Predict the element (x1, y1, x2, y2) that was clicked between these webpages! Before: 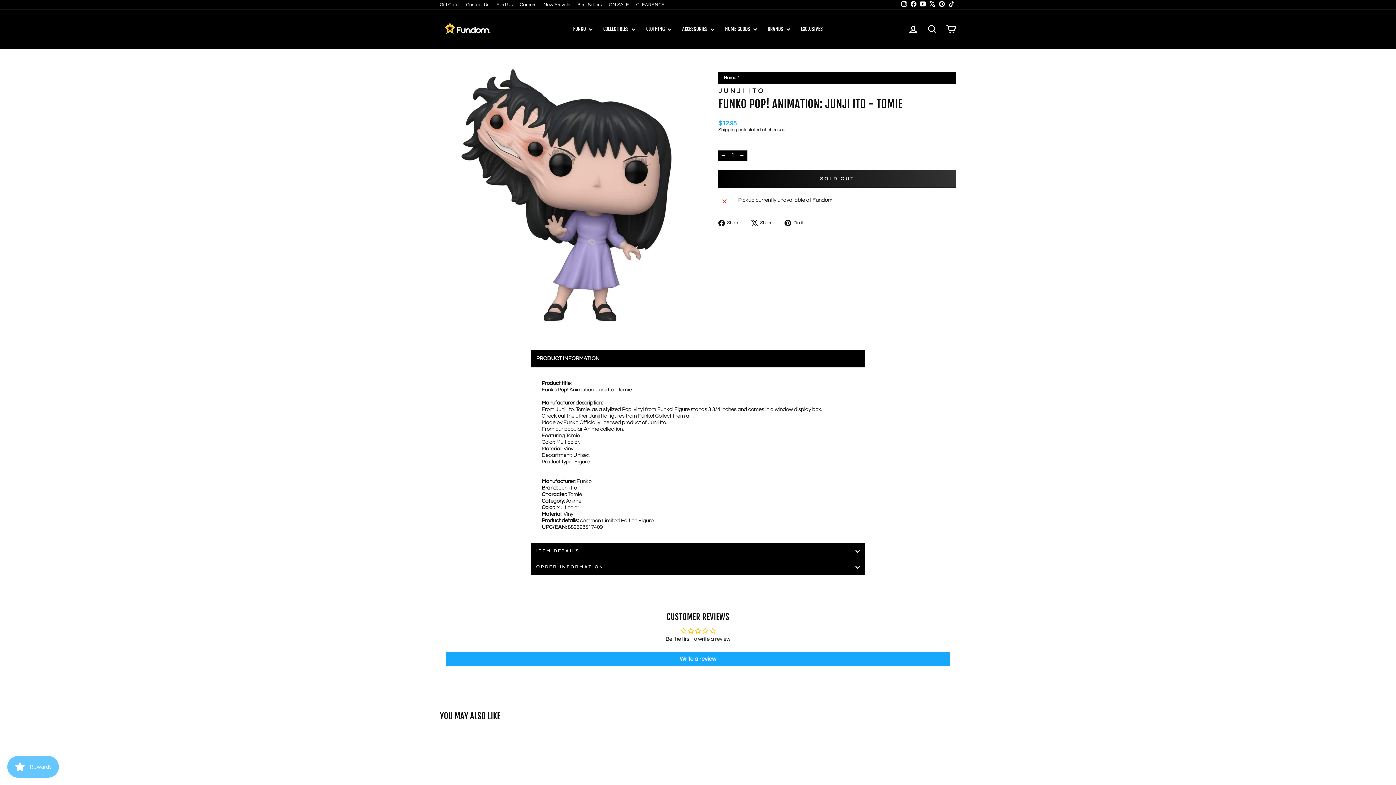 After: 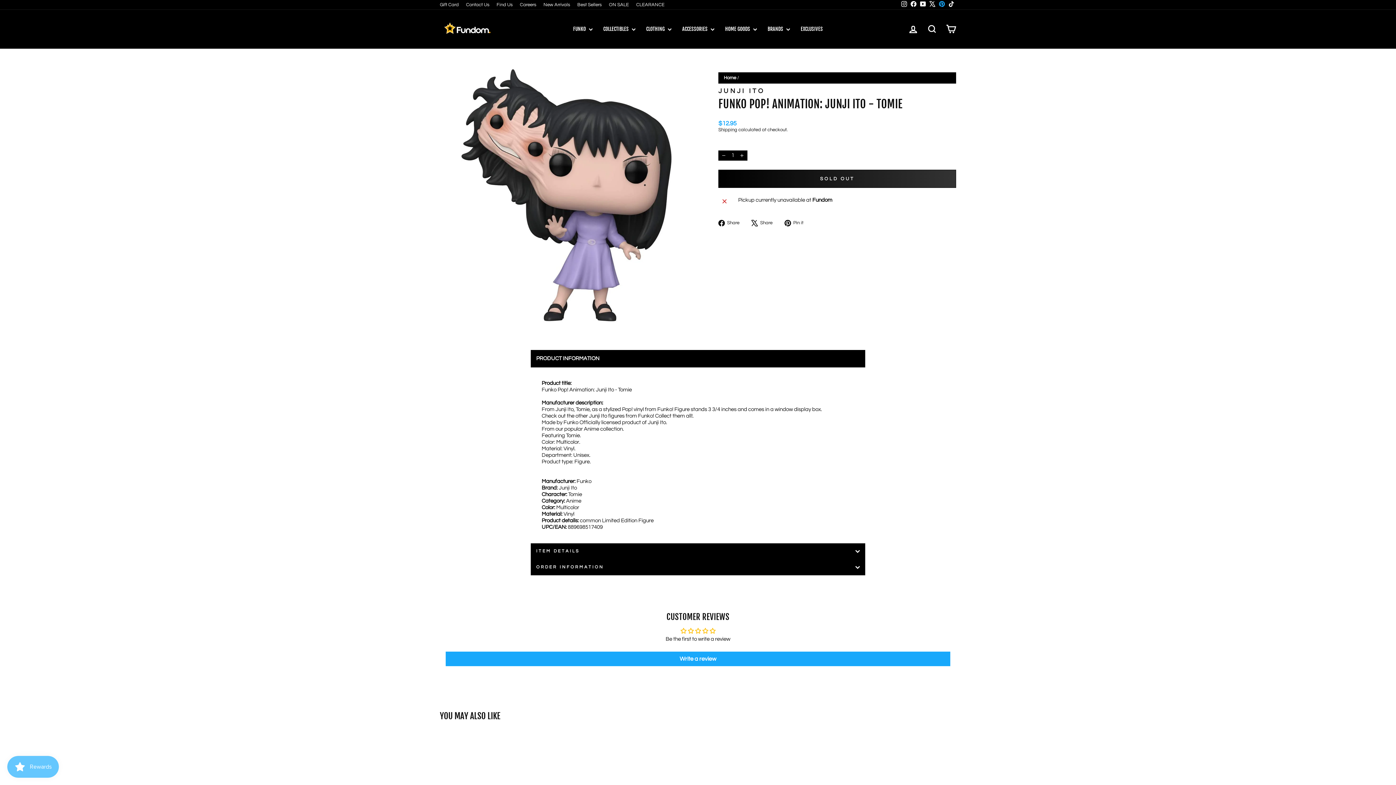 Action: label: Pinterest bbox: (937, 0, 946, 9)